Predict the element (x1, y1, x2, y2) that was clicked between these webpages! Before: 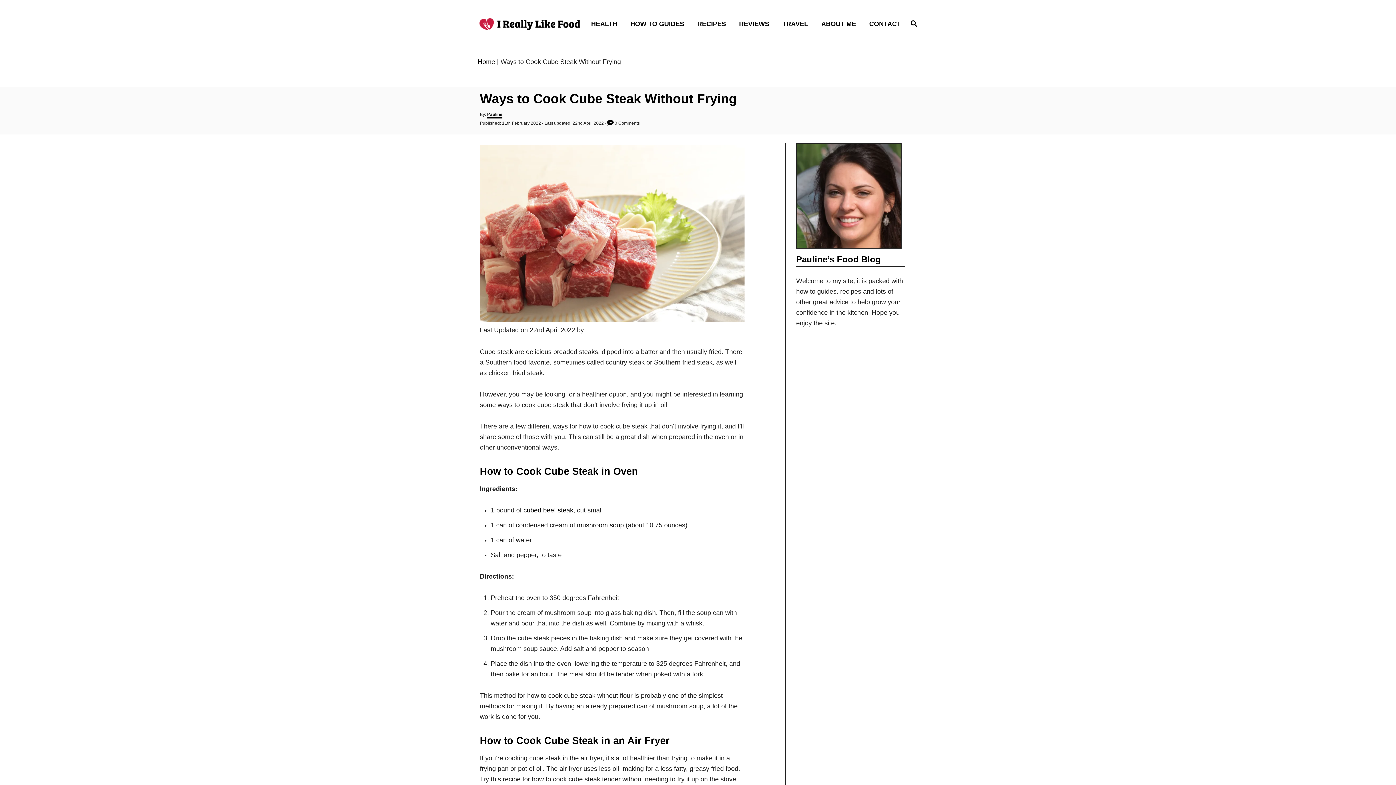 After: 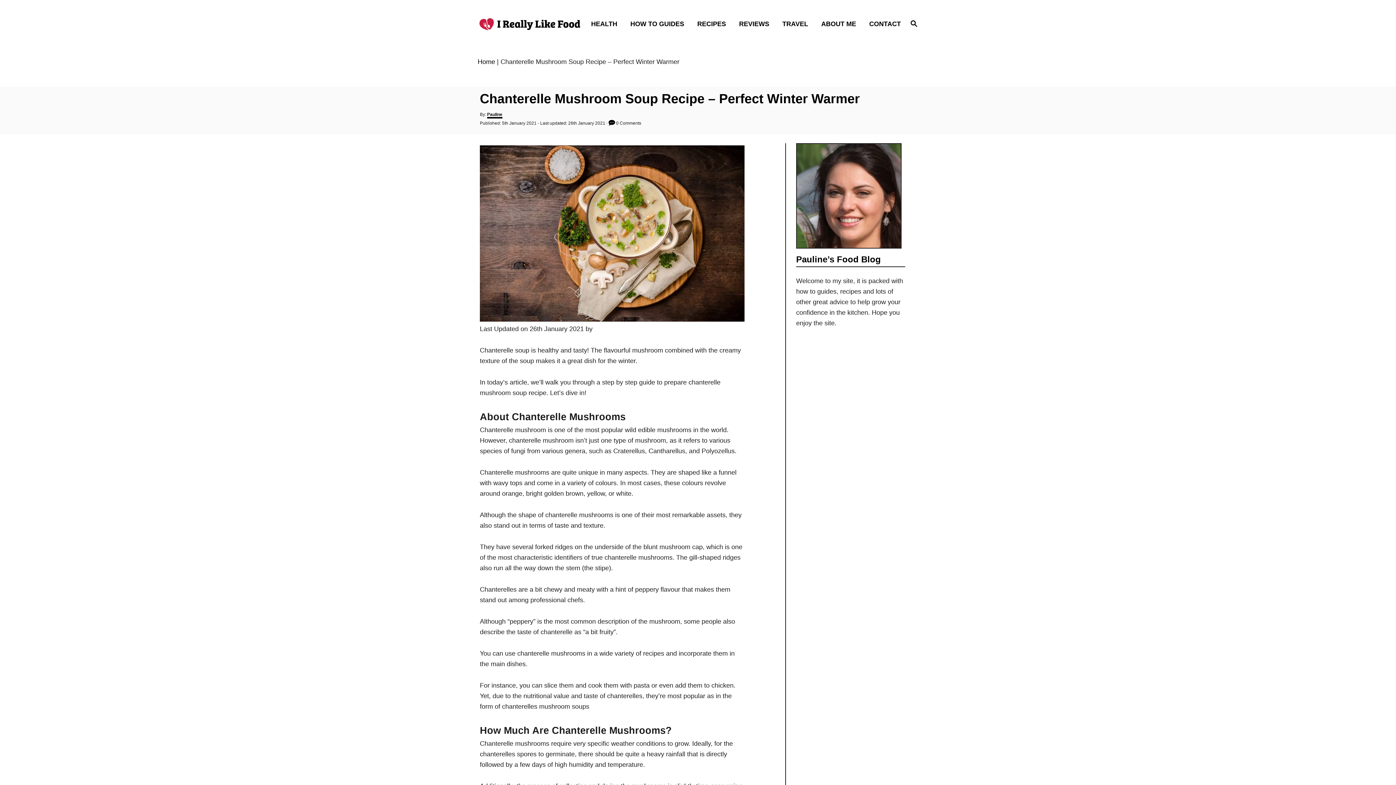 Action: bbox: (577, 521, 624, 528) label: mushroom soup